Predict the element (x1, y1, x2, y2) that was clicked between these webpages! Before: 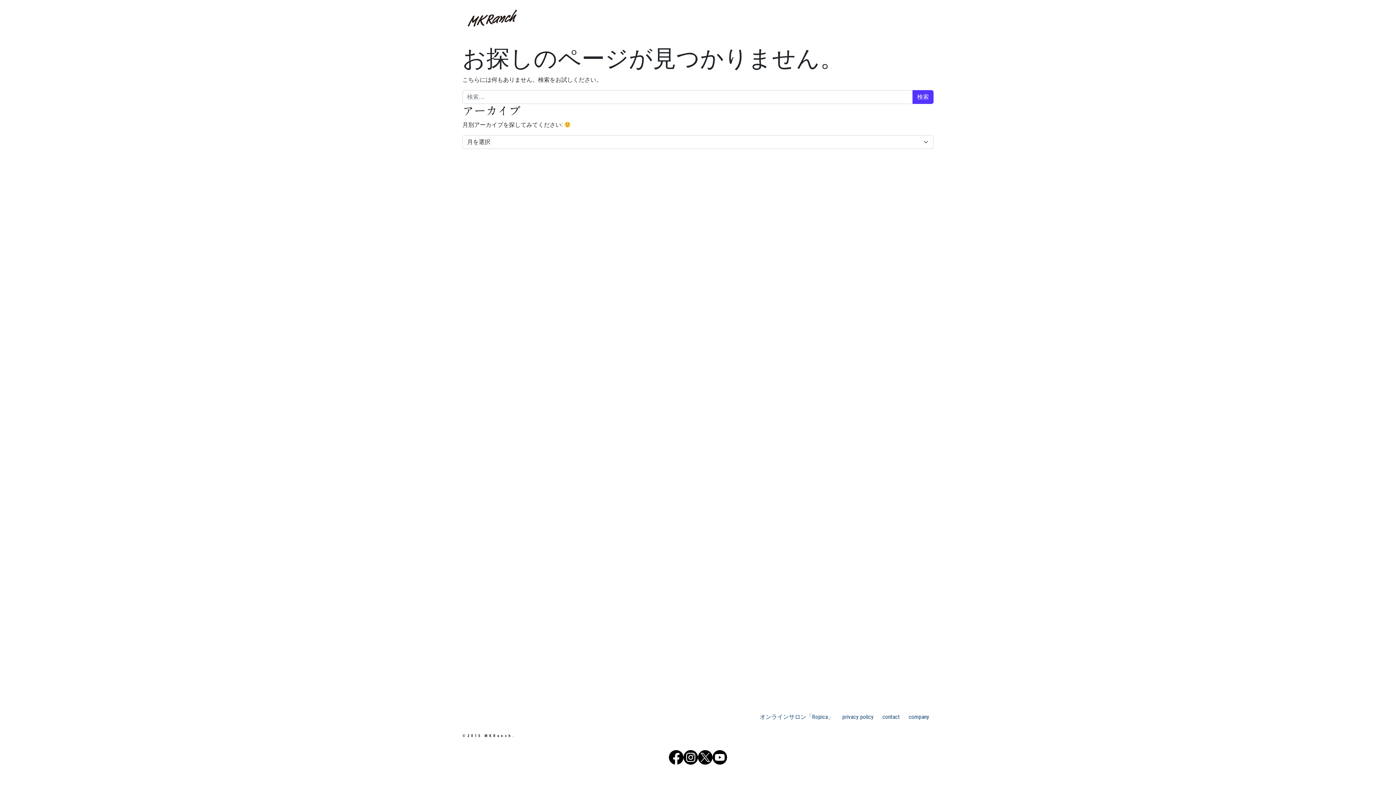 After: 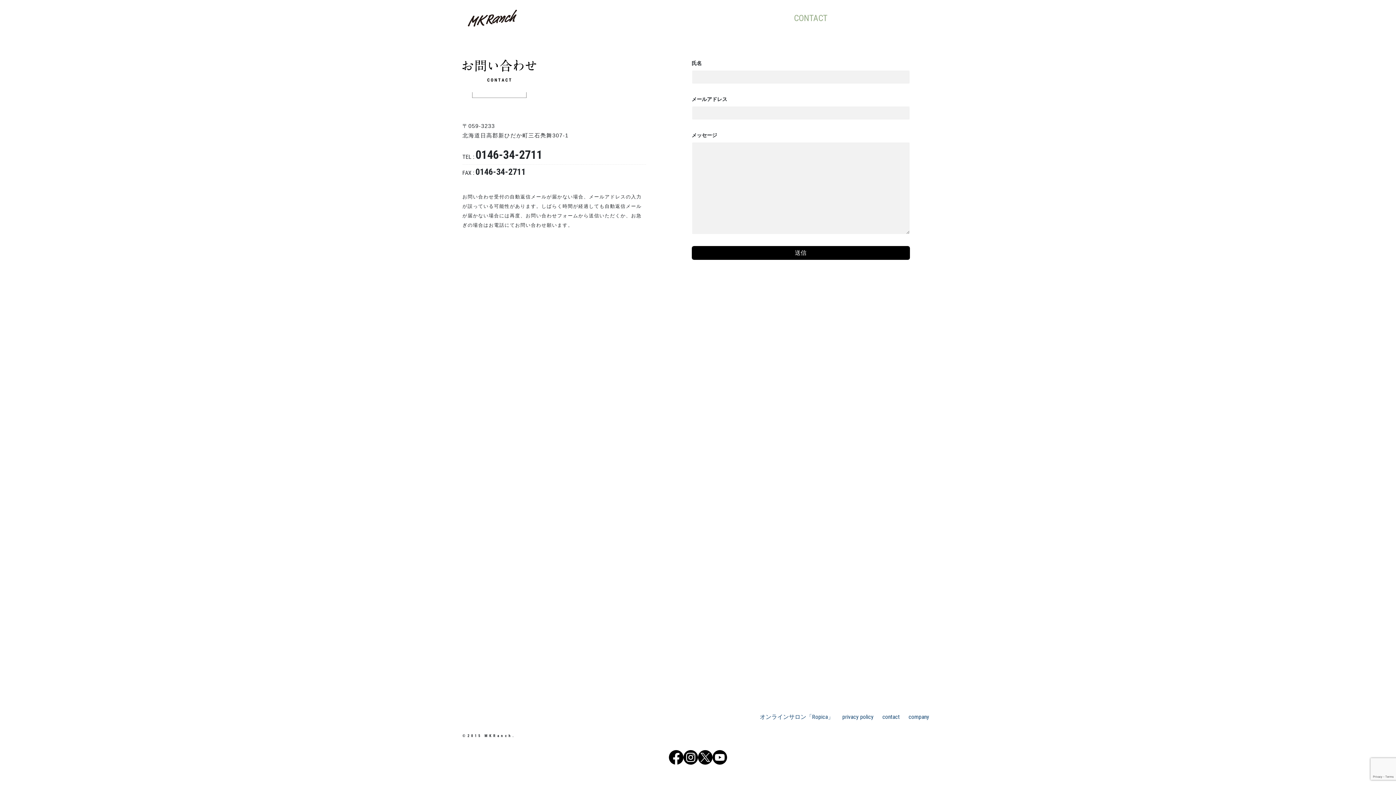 Action: bbox: (879, 710, 902, 723) label: contact